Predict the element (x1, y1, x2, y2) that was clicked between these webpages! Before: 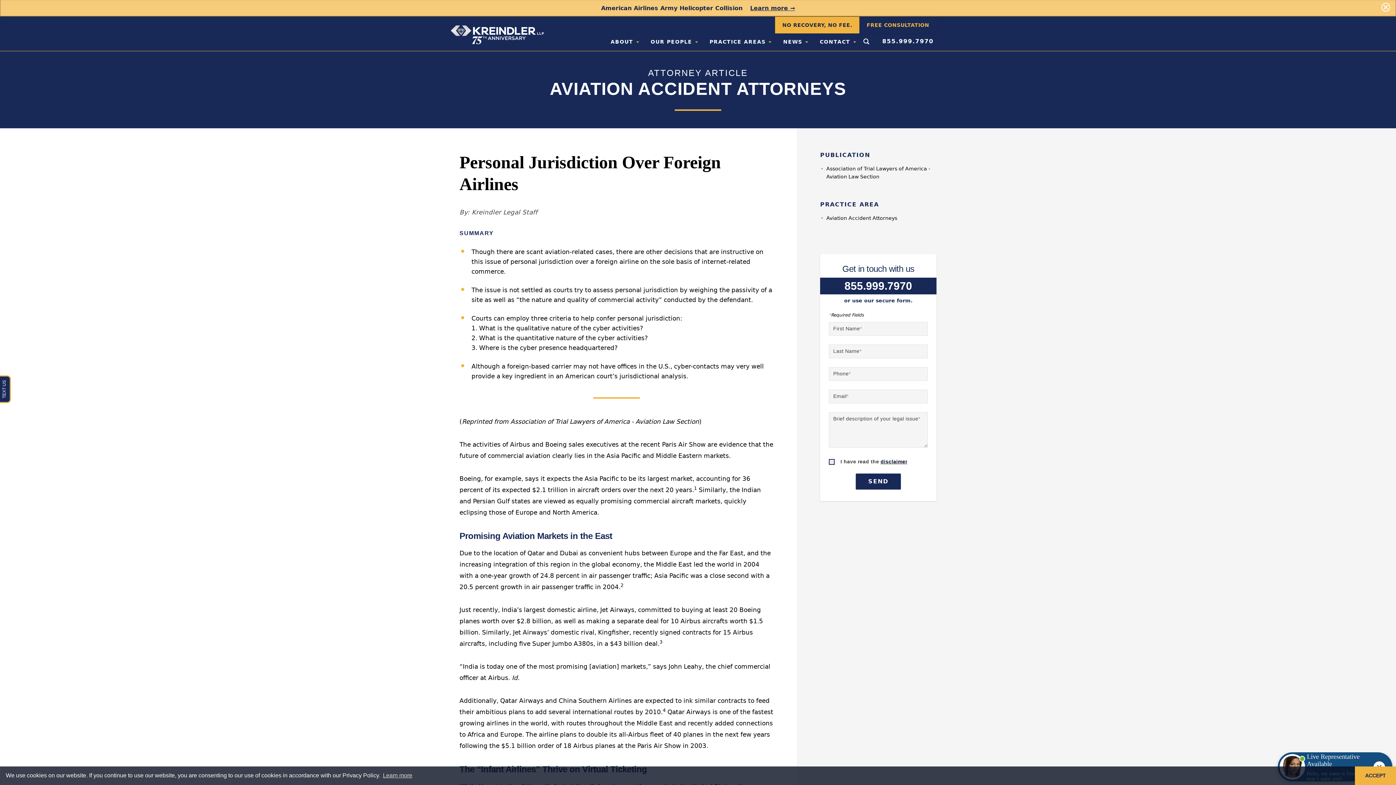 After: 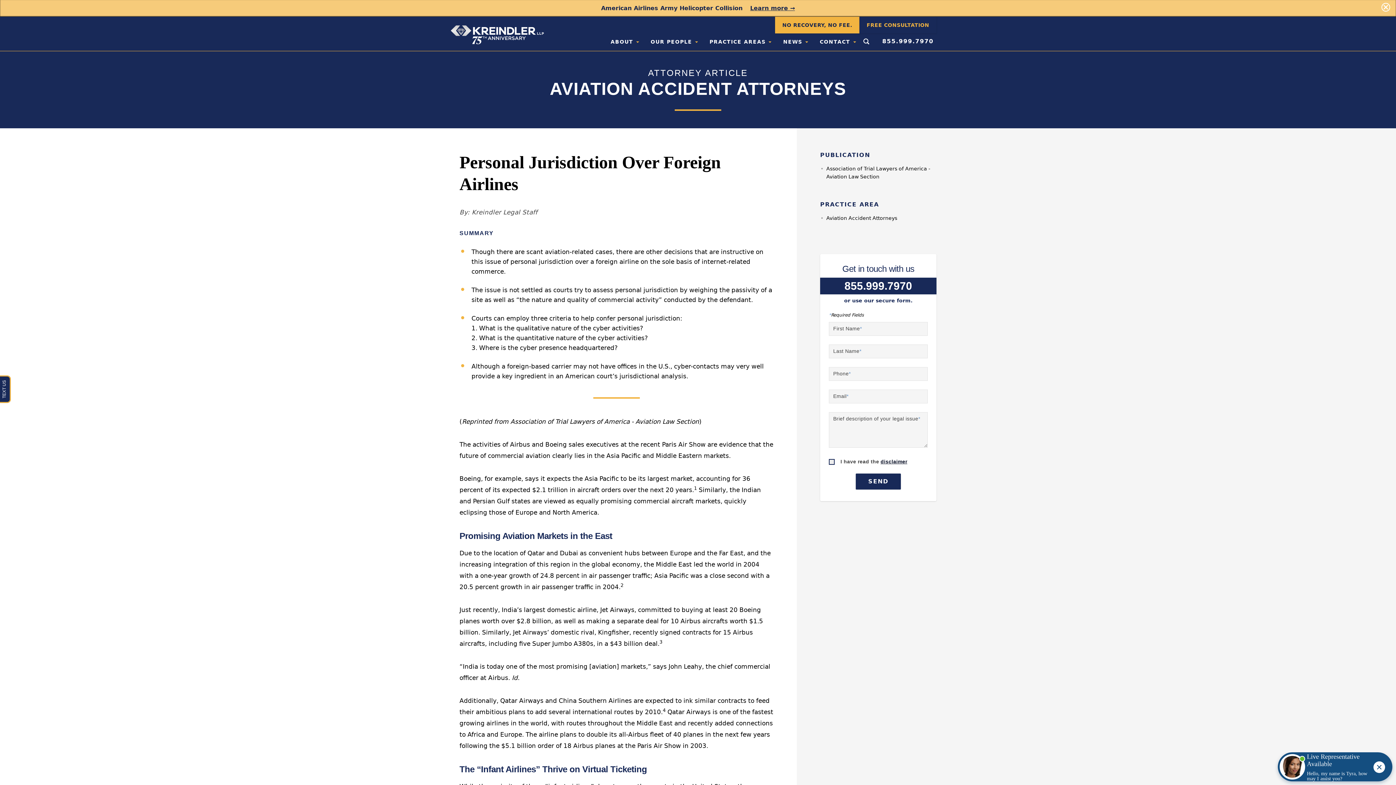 Action: bbox: (1355, 766, 1396, 785) label: dismiss cookie message